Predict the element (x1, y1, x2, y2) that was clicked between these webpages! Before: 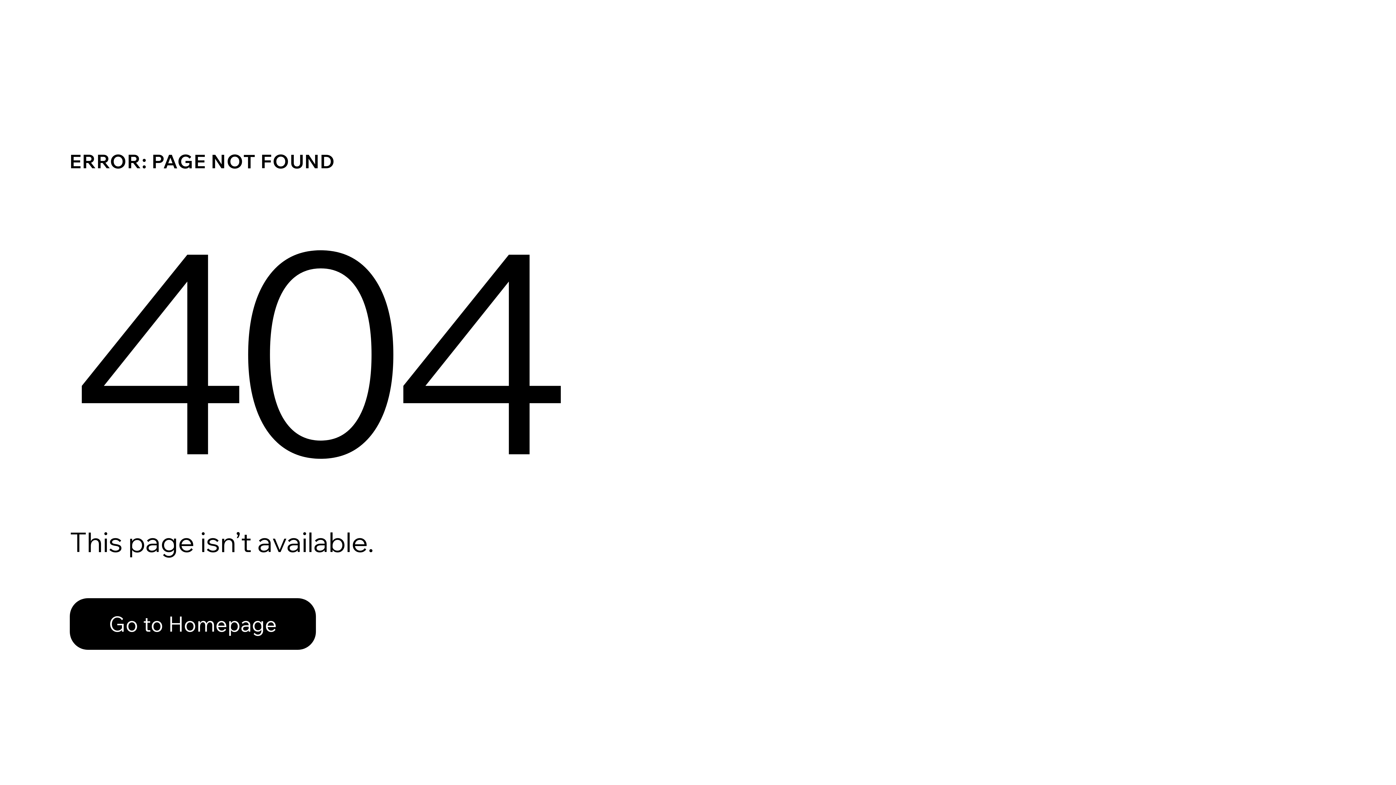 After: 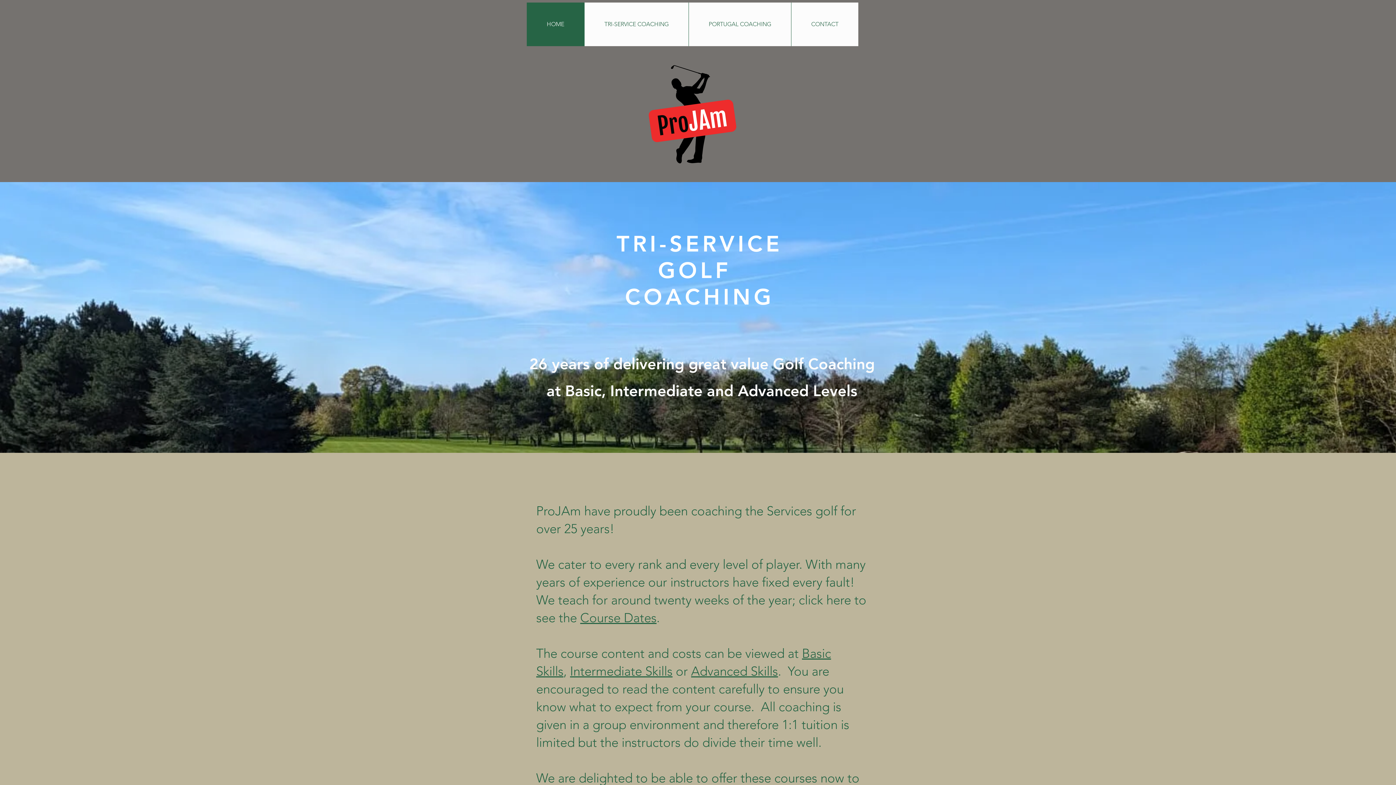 Action: bbox: (69, 582, 768, 659) label: Go to Homepage